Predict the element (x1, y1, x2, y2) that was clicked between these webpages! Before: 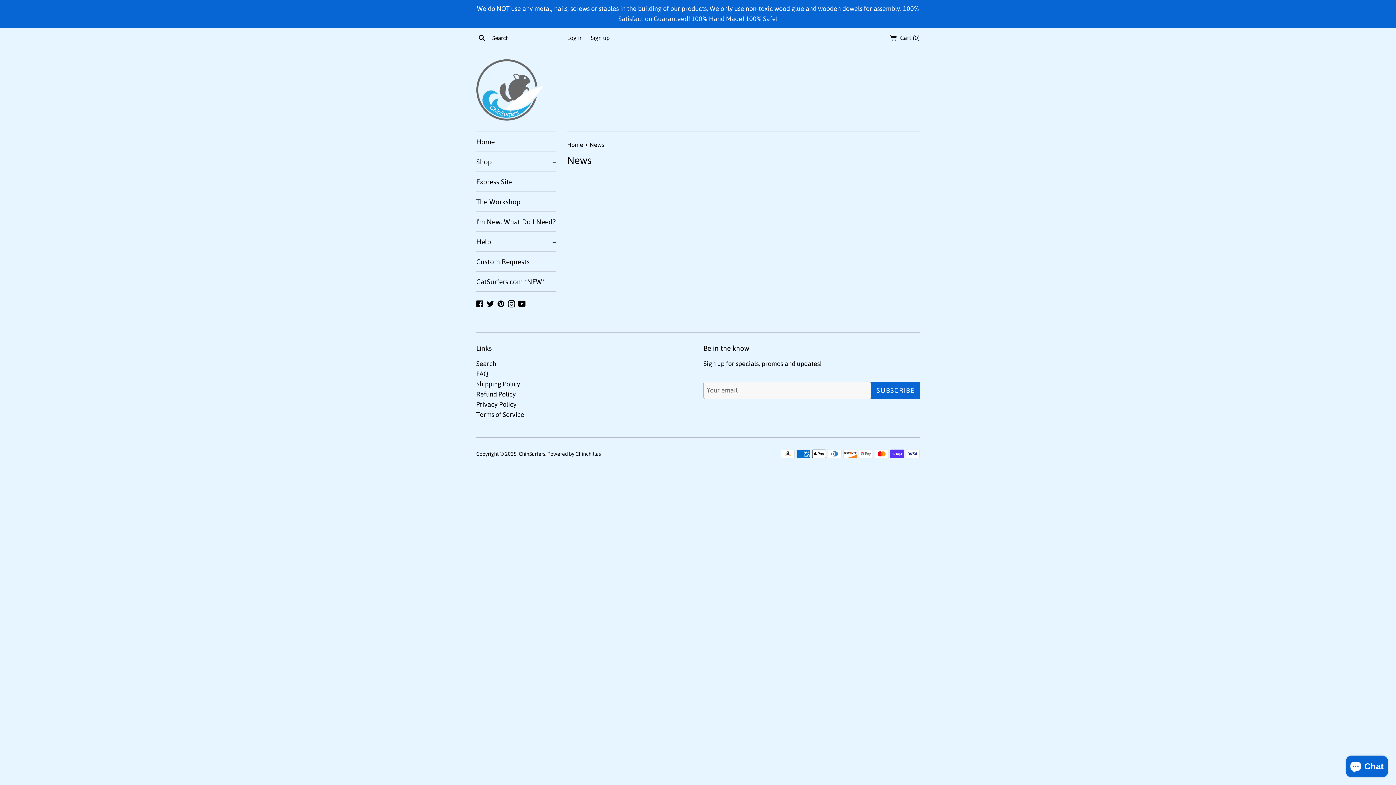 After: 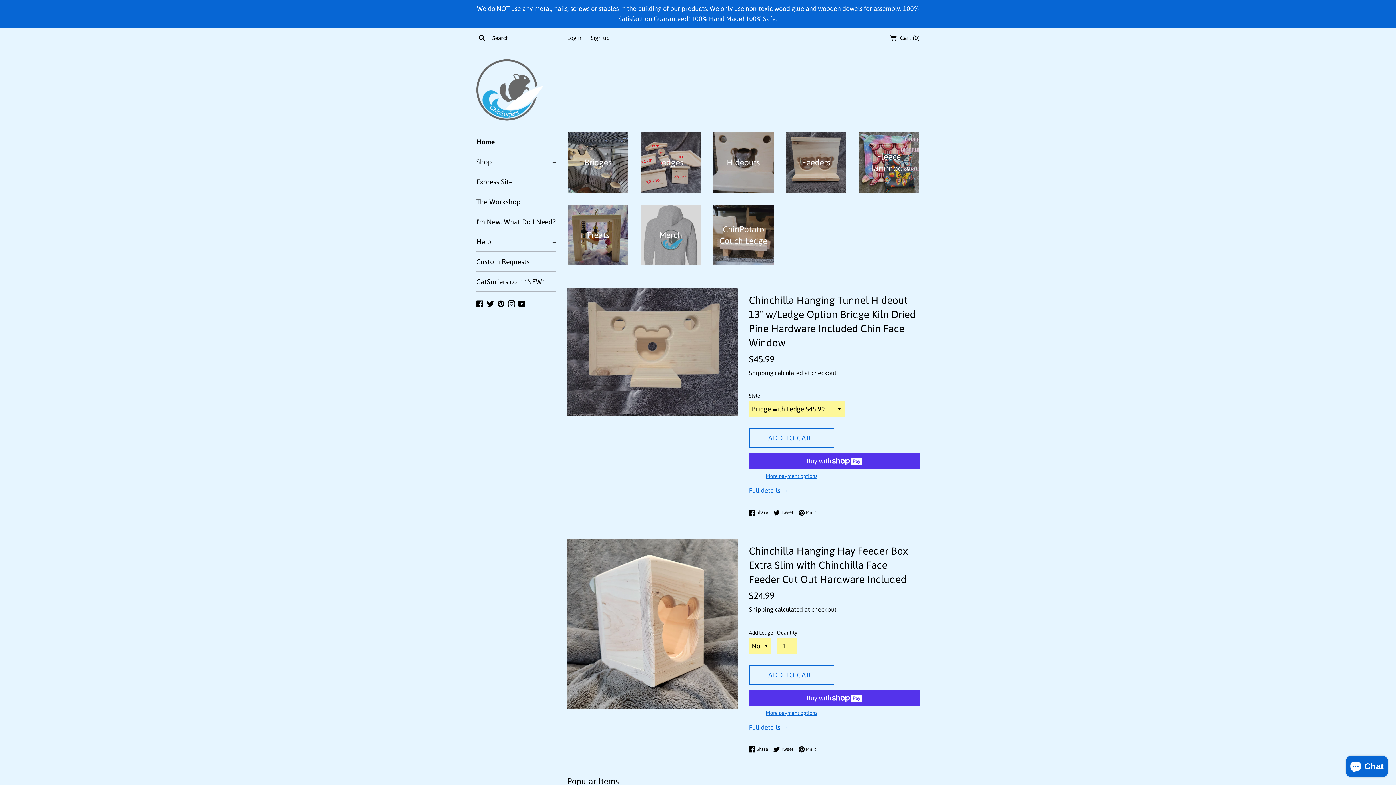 Action: bbox: (476, 132, 556, 151) label: Home